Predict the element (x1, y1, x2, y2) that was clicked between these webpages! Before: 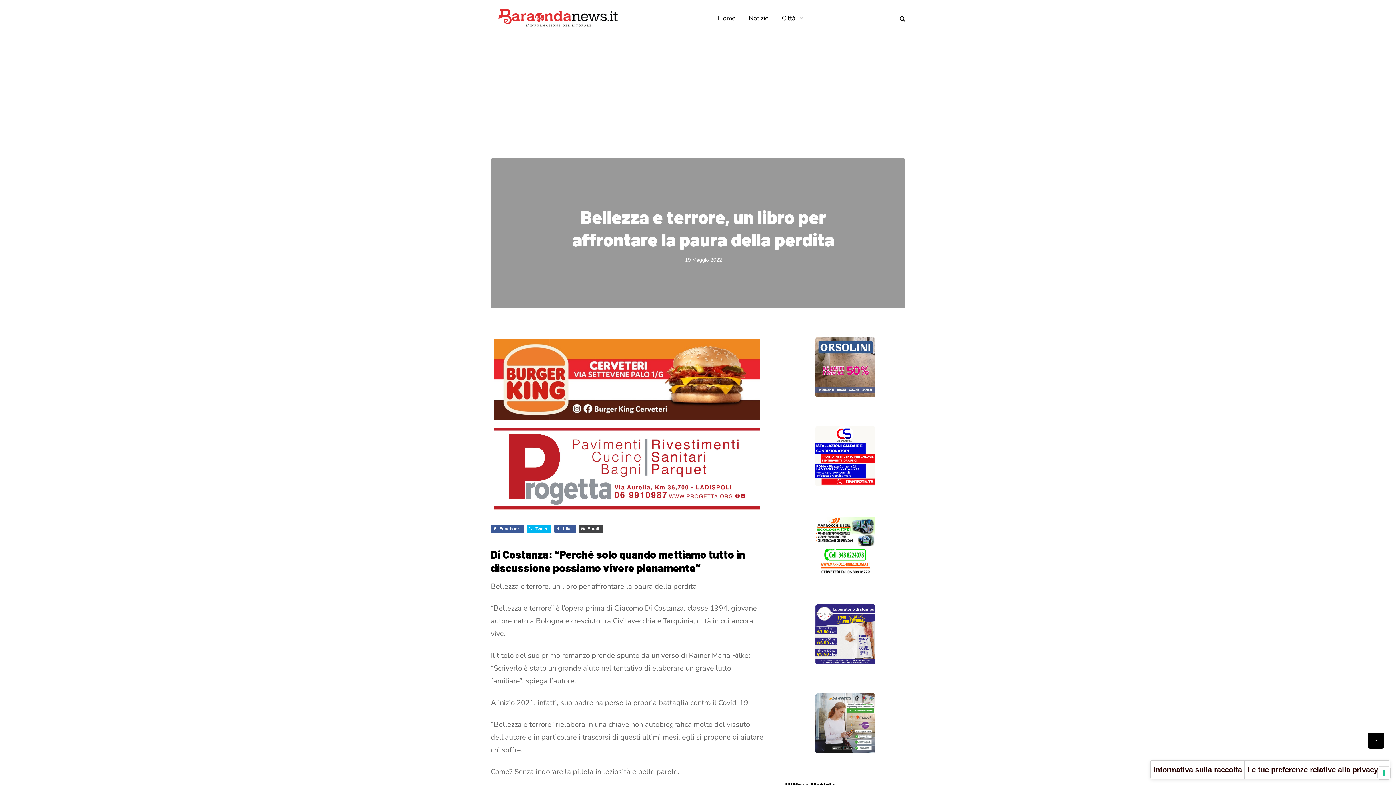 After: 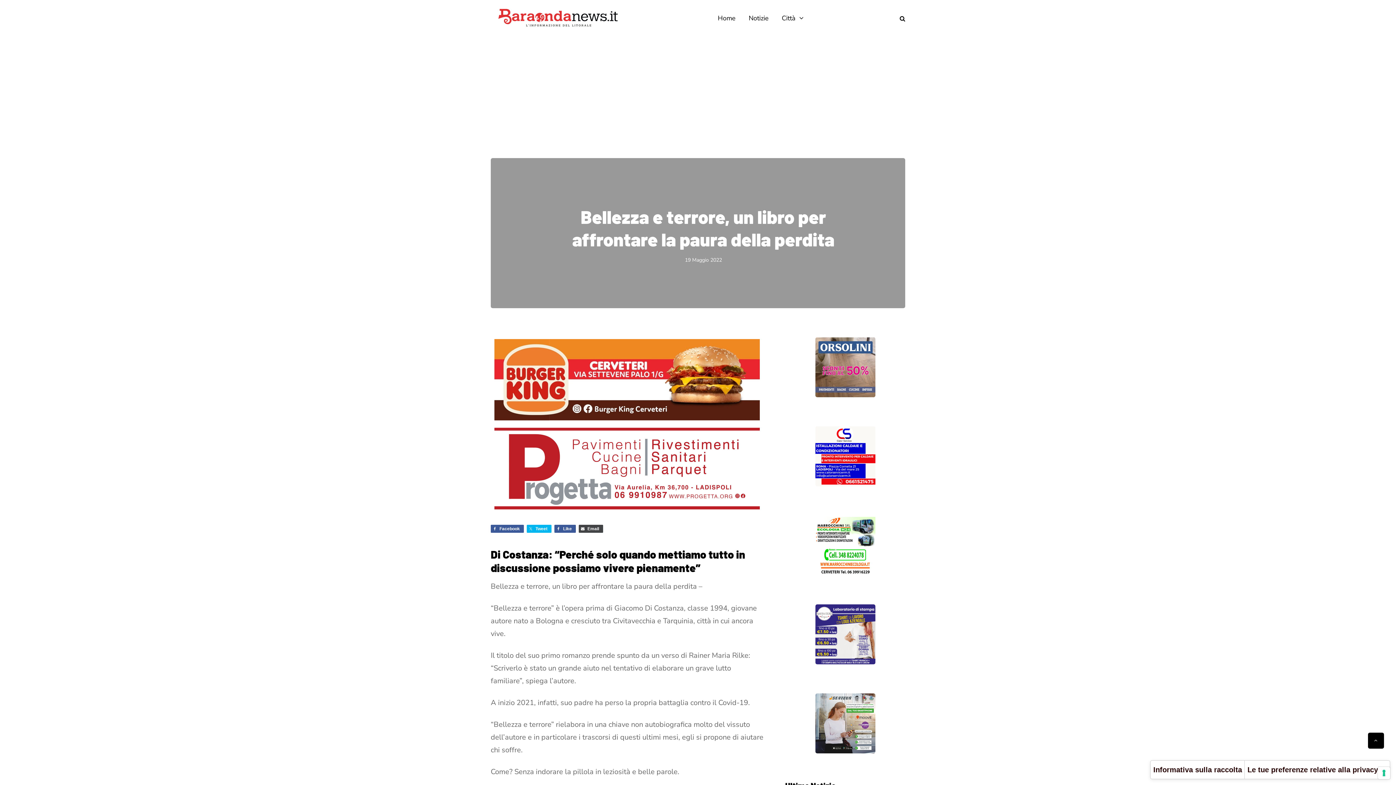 Action: bbox: (785, 515, 905, 575)